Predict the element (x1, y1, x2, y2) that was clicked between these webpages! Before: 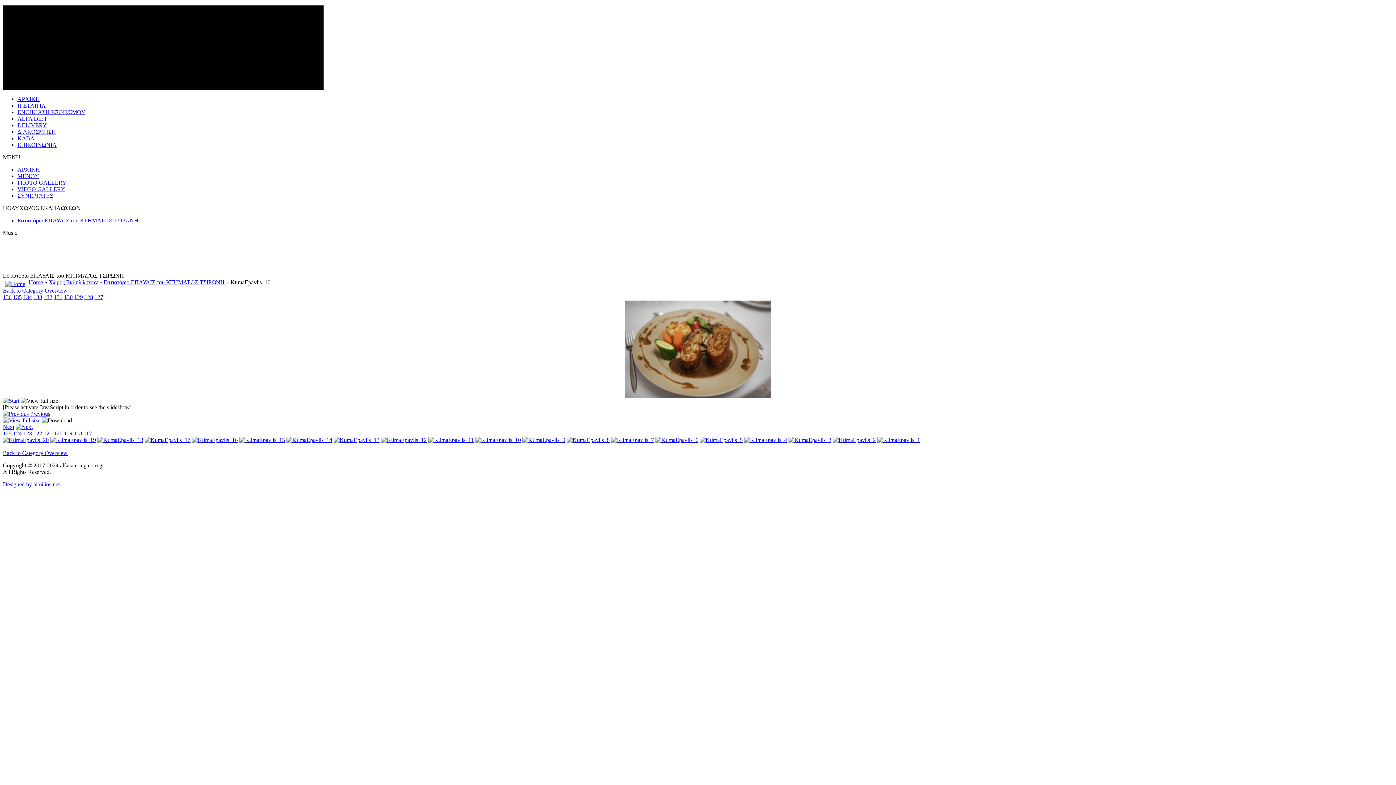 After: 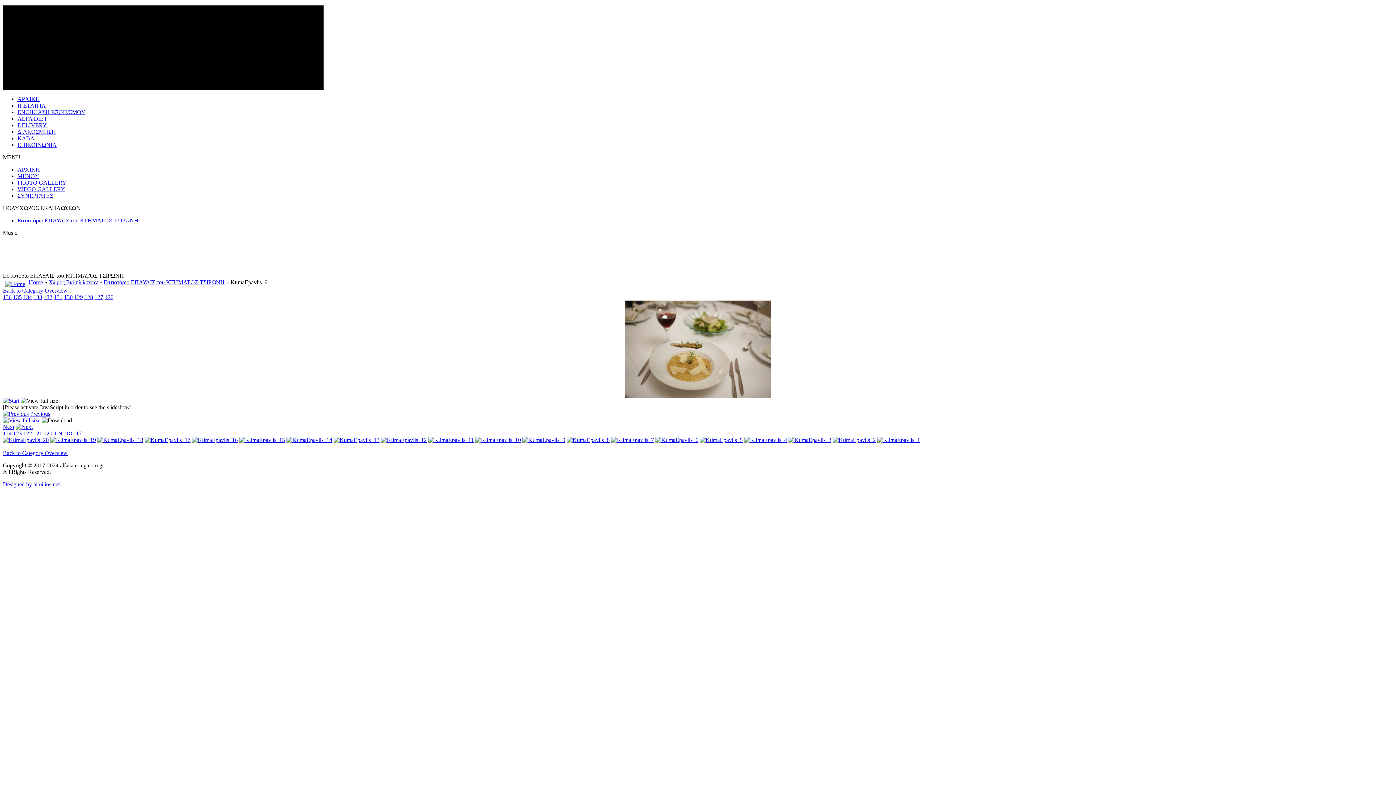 Action: bbox: (2, 424, 14, 430) label: Next